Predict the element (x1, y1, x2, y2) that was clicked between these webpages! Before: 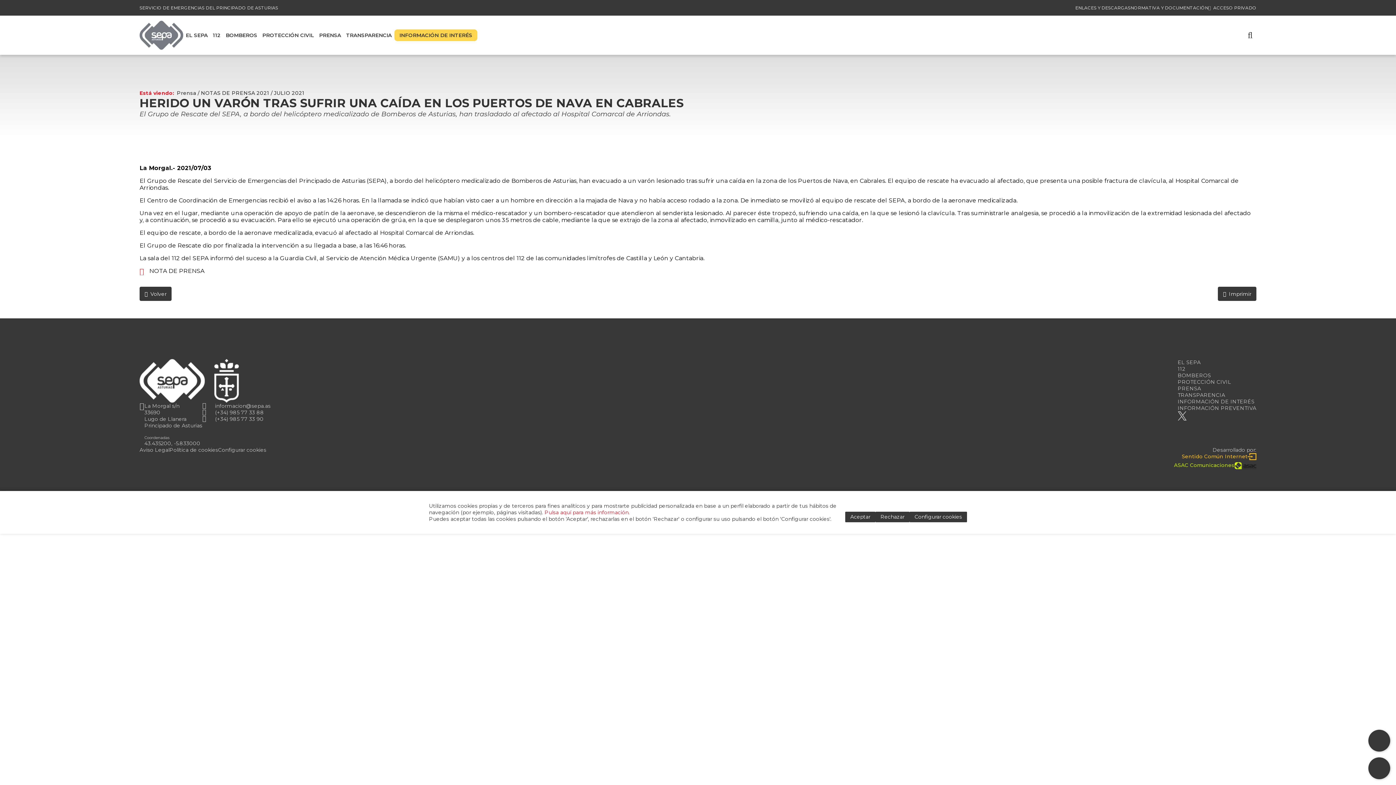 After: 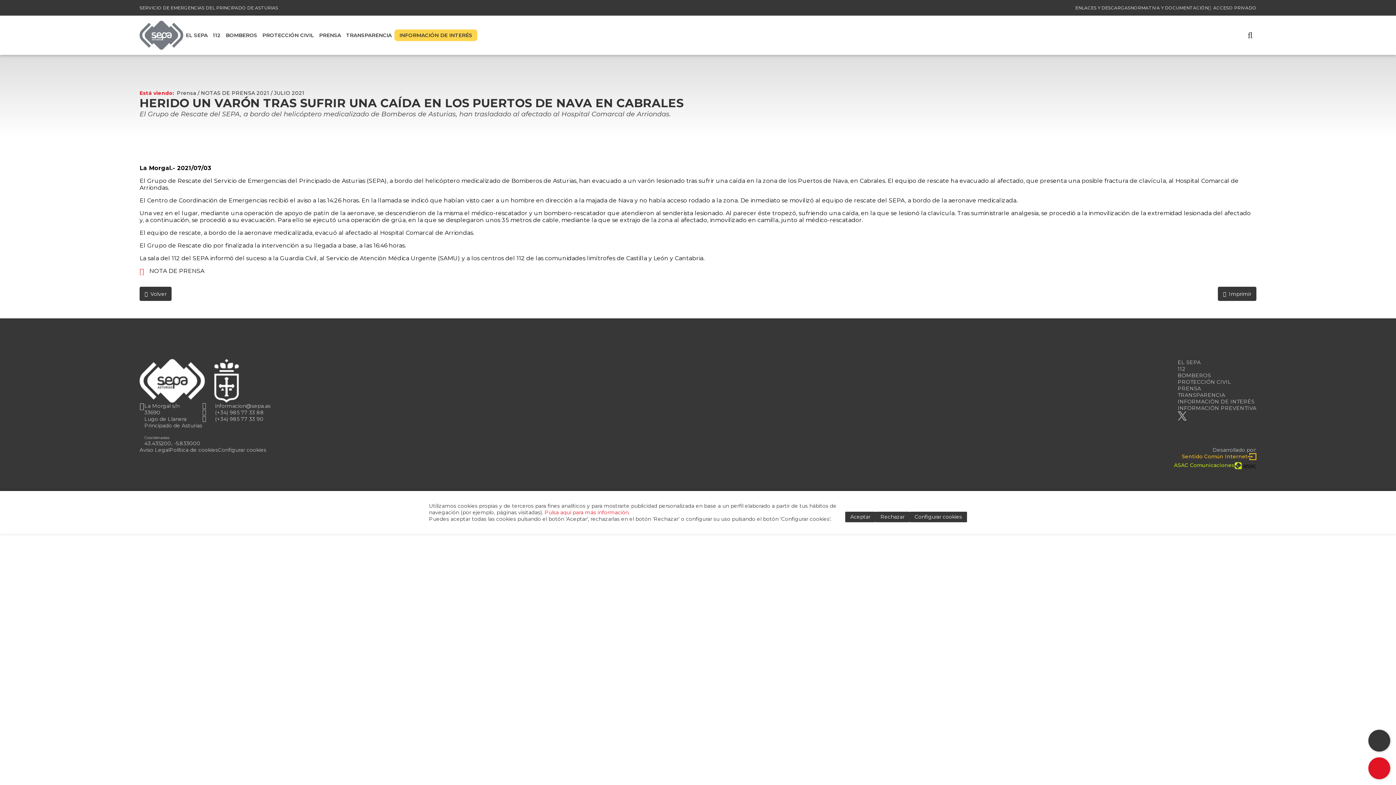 Action: bbox: (1368, 757, 1390, 779)